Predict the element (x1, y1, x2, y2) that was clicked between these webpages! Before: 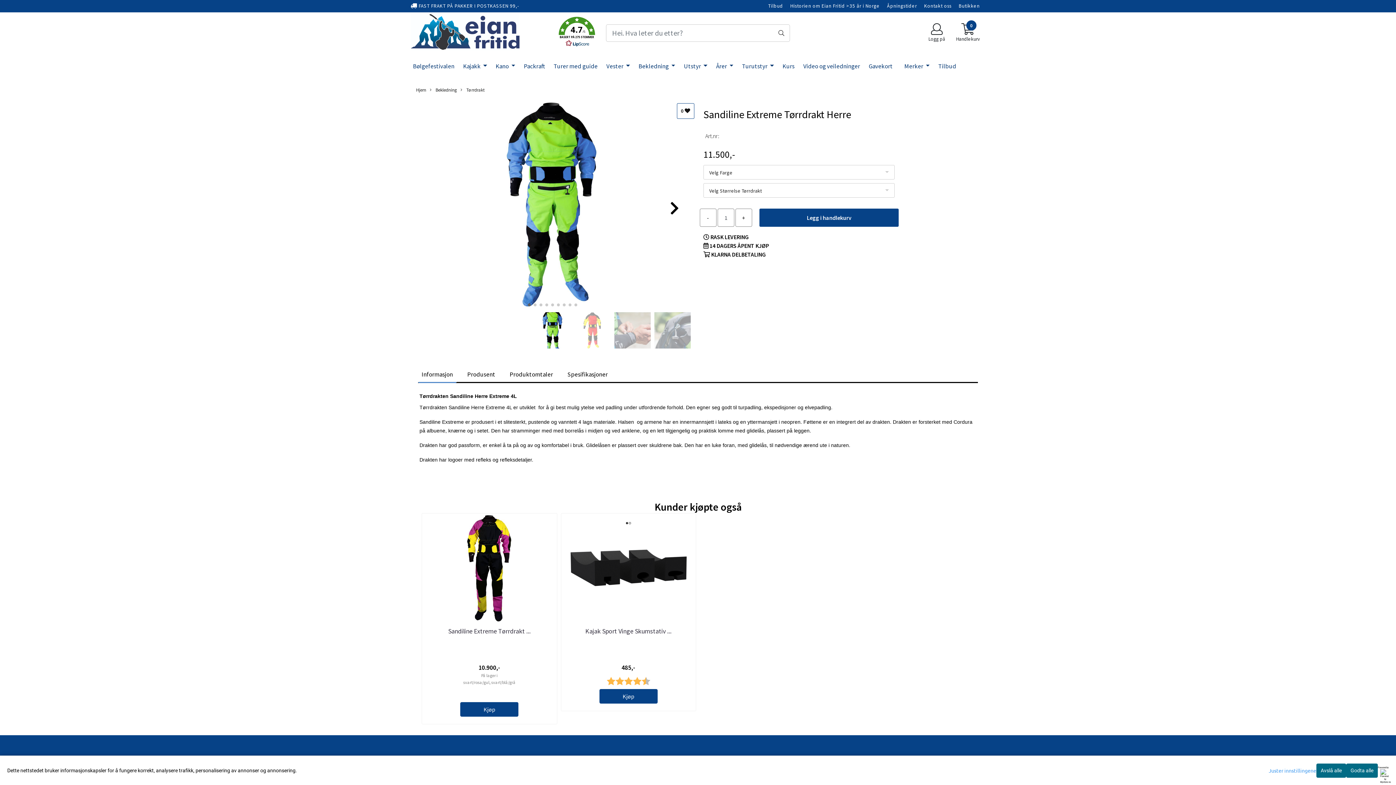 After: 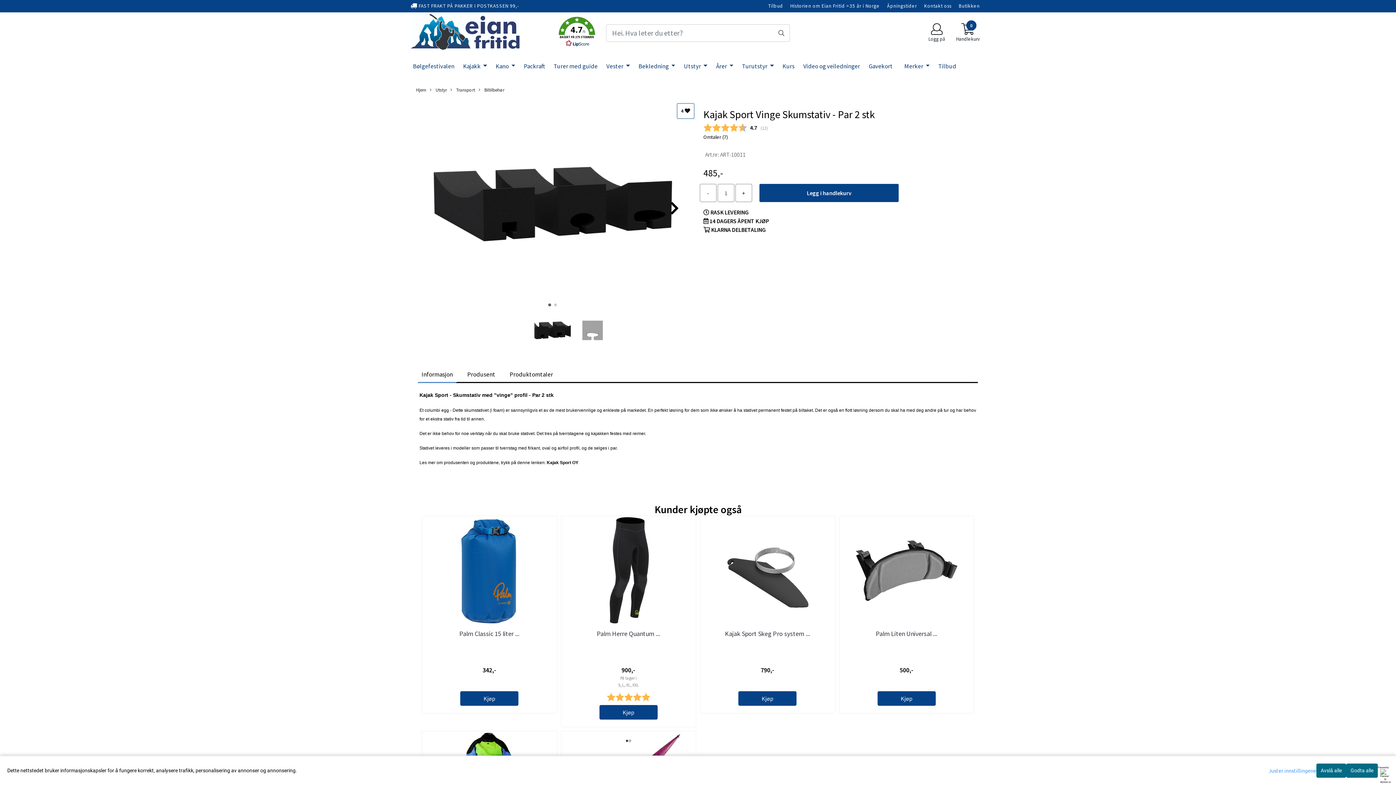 Action: bbox: (561, 514, 696, 622)